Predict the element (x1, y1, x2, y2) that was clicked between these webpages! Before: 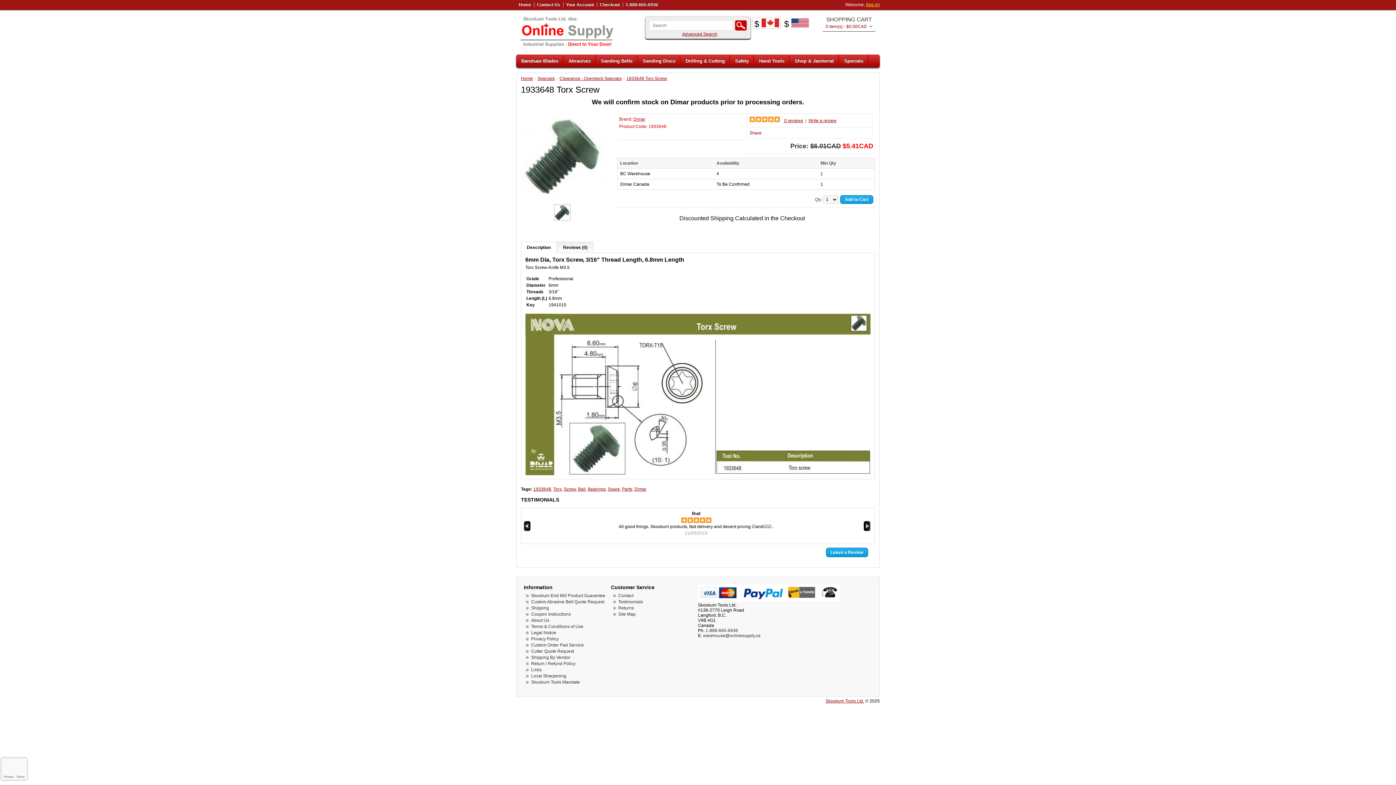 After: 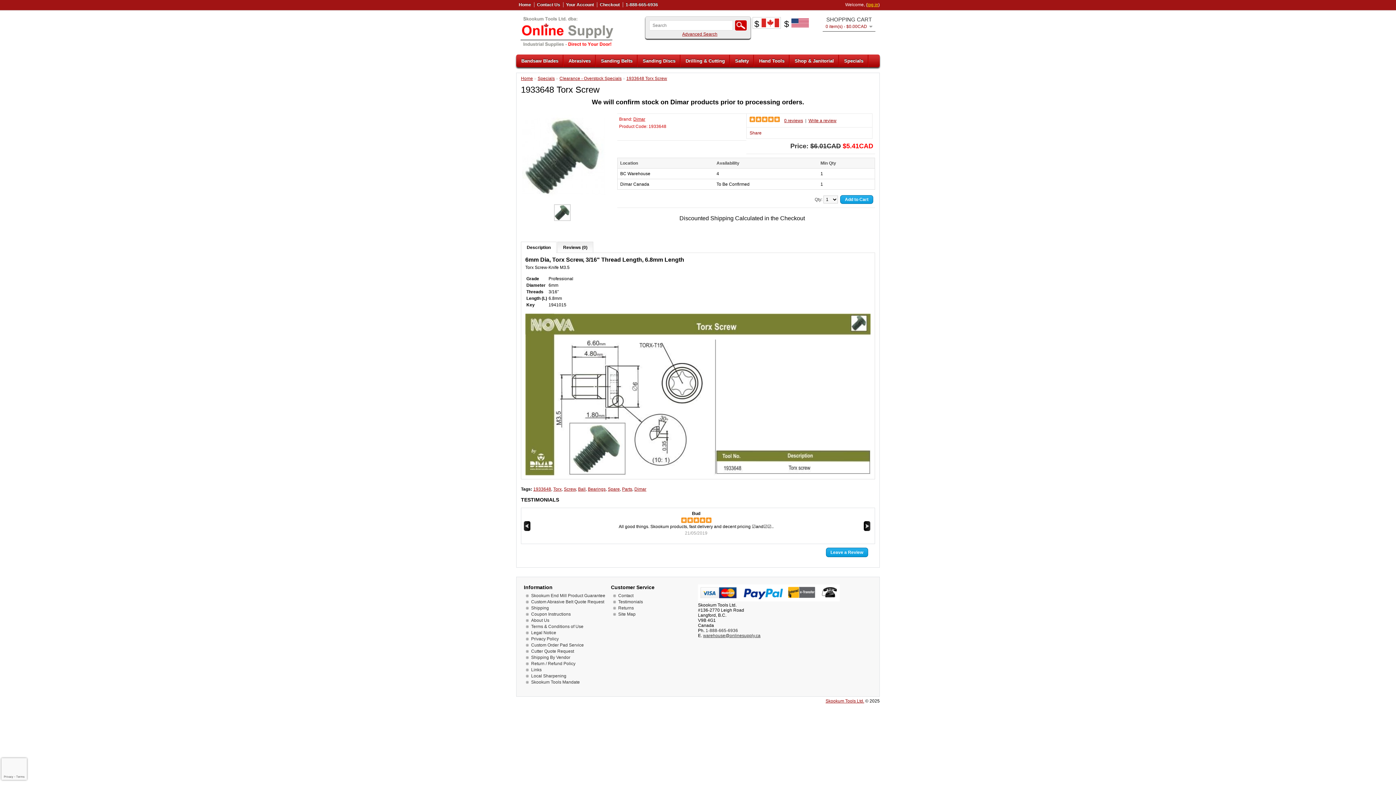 Action: label: warehouse@onlinesupply.ca bbox: (703, 633, 760, 638)